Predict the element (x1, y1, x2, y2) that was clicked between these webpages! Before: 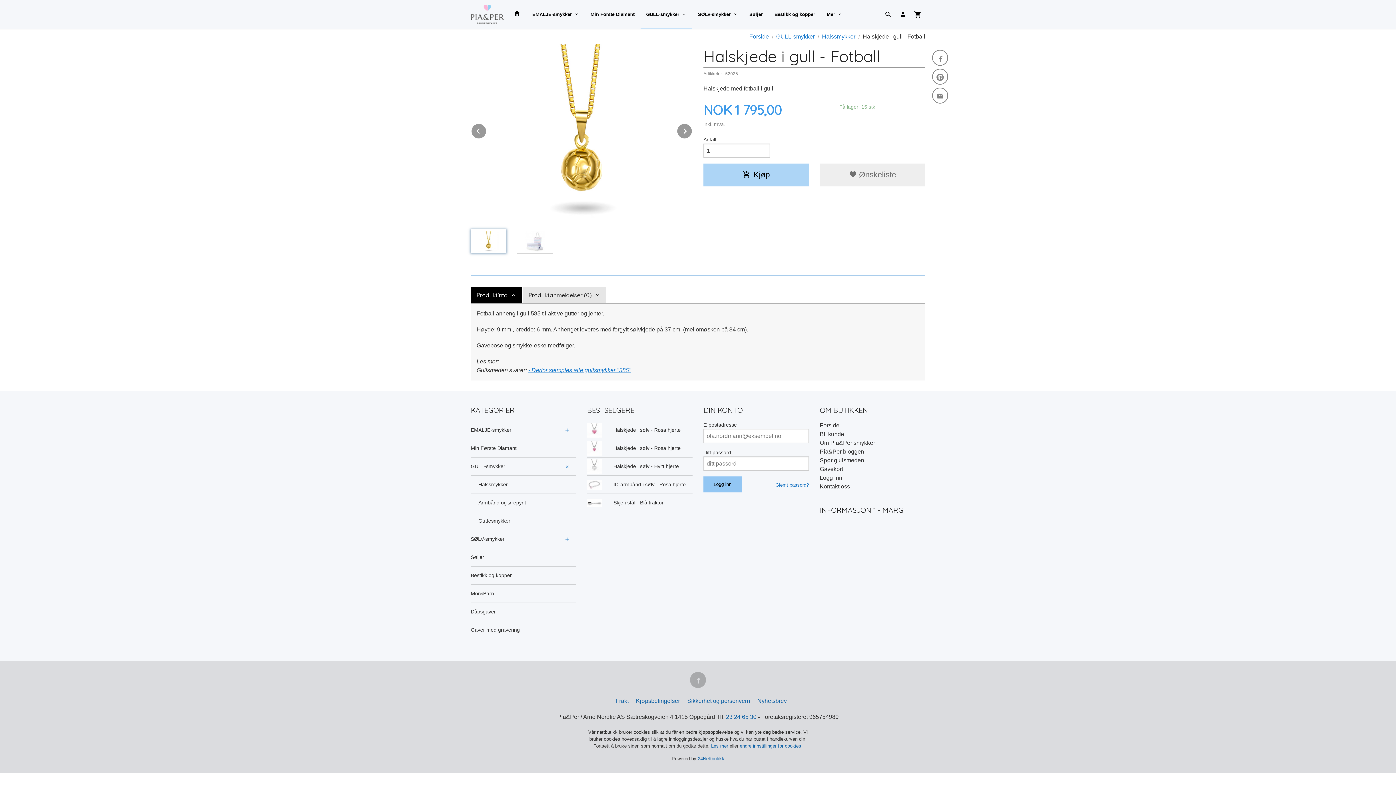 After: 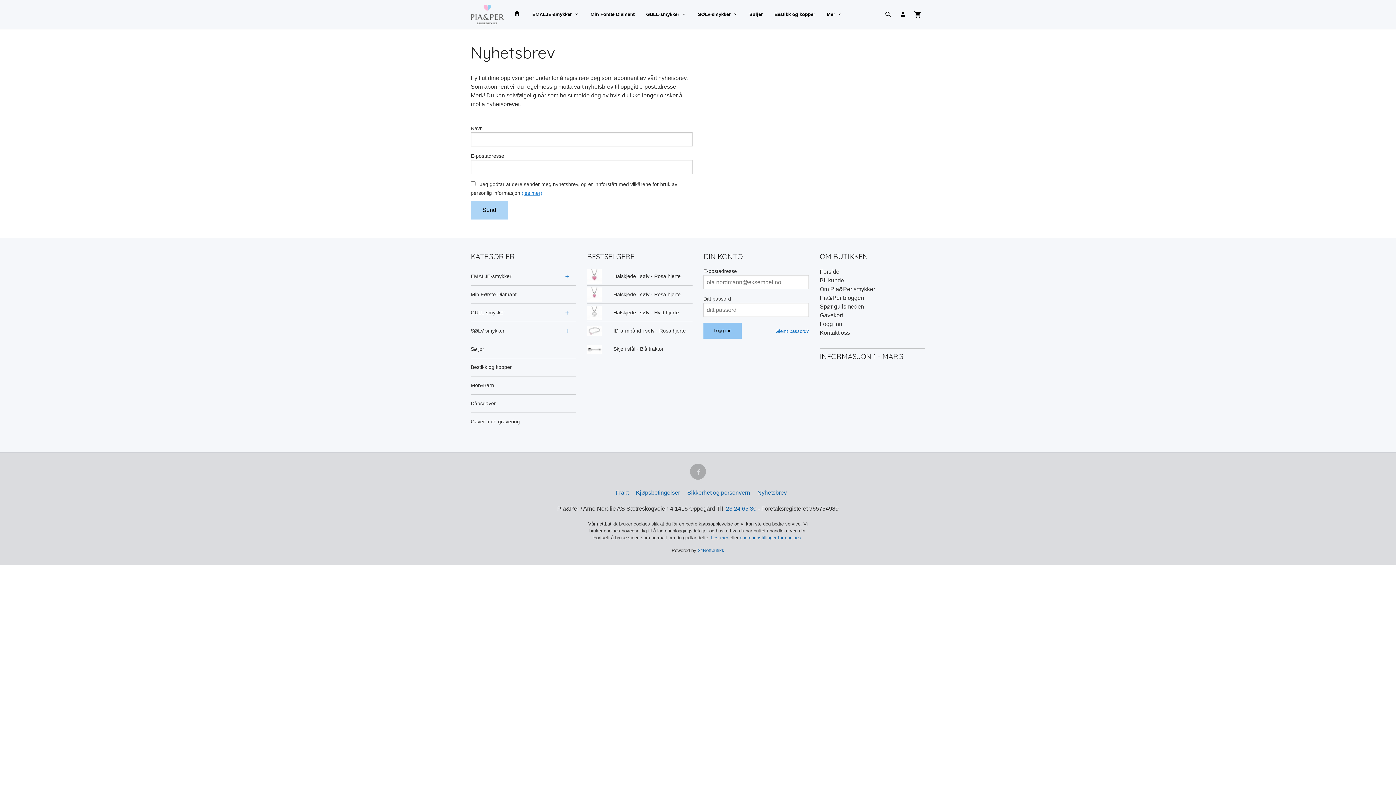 Action: bbox: (754, 697, 789, 705) label: Nyhetsbrev